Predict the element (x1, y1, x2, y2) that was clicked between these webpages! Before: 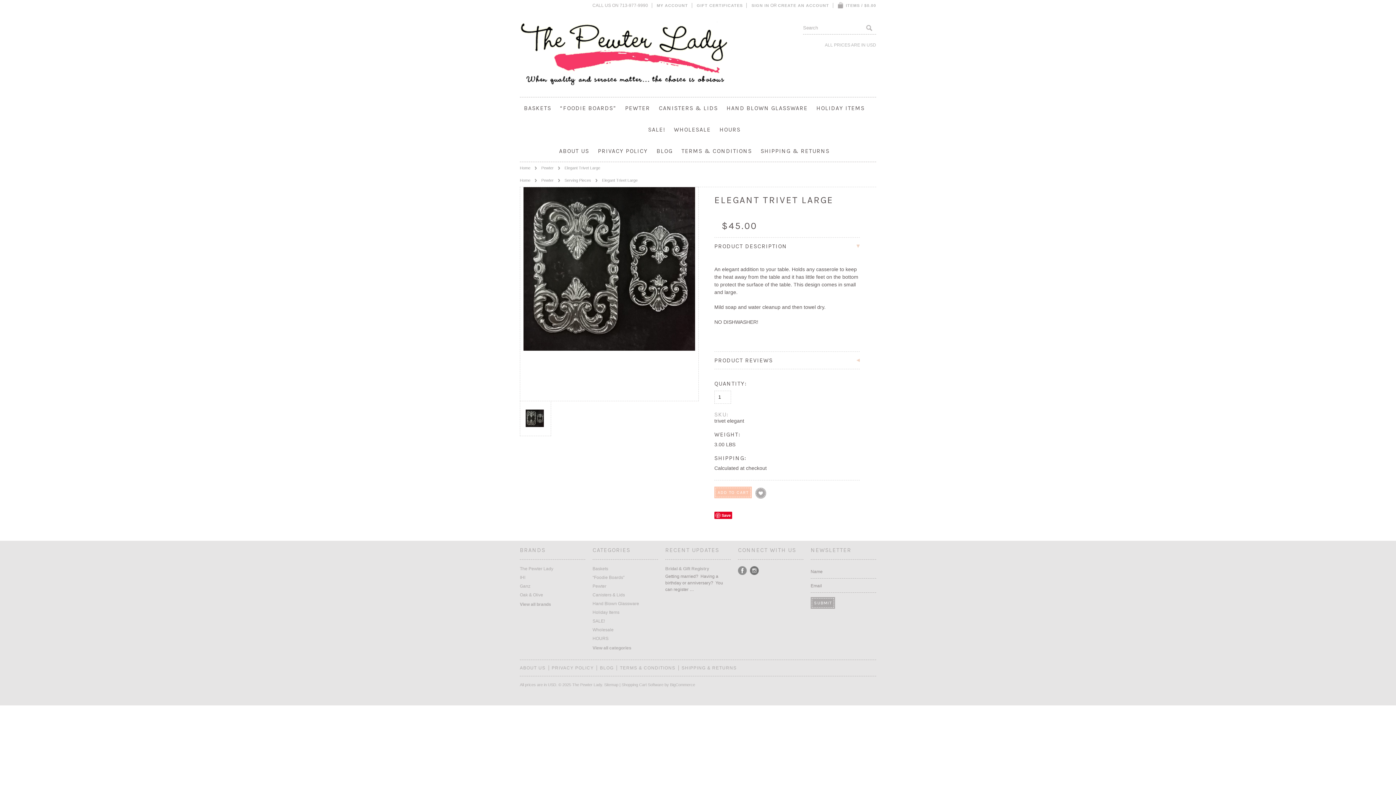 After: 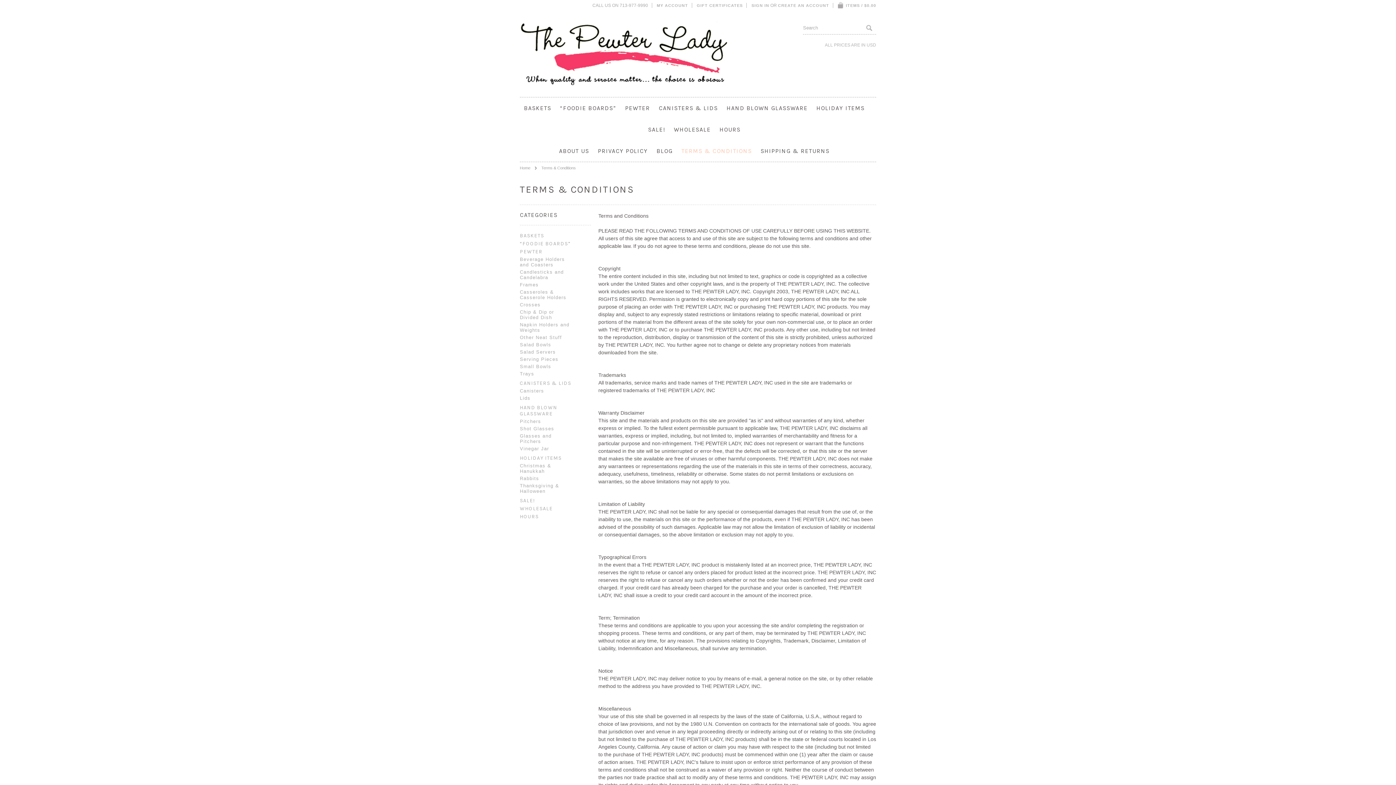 Action: bbox: (681, 147, 752, 154) label: TERMS & CONDITIONS